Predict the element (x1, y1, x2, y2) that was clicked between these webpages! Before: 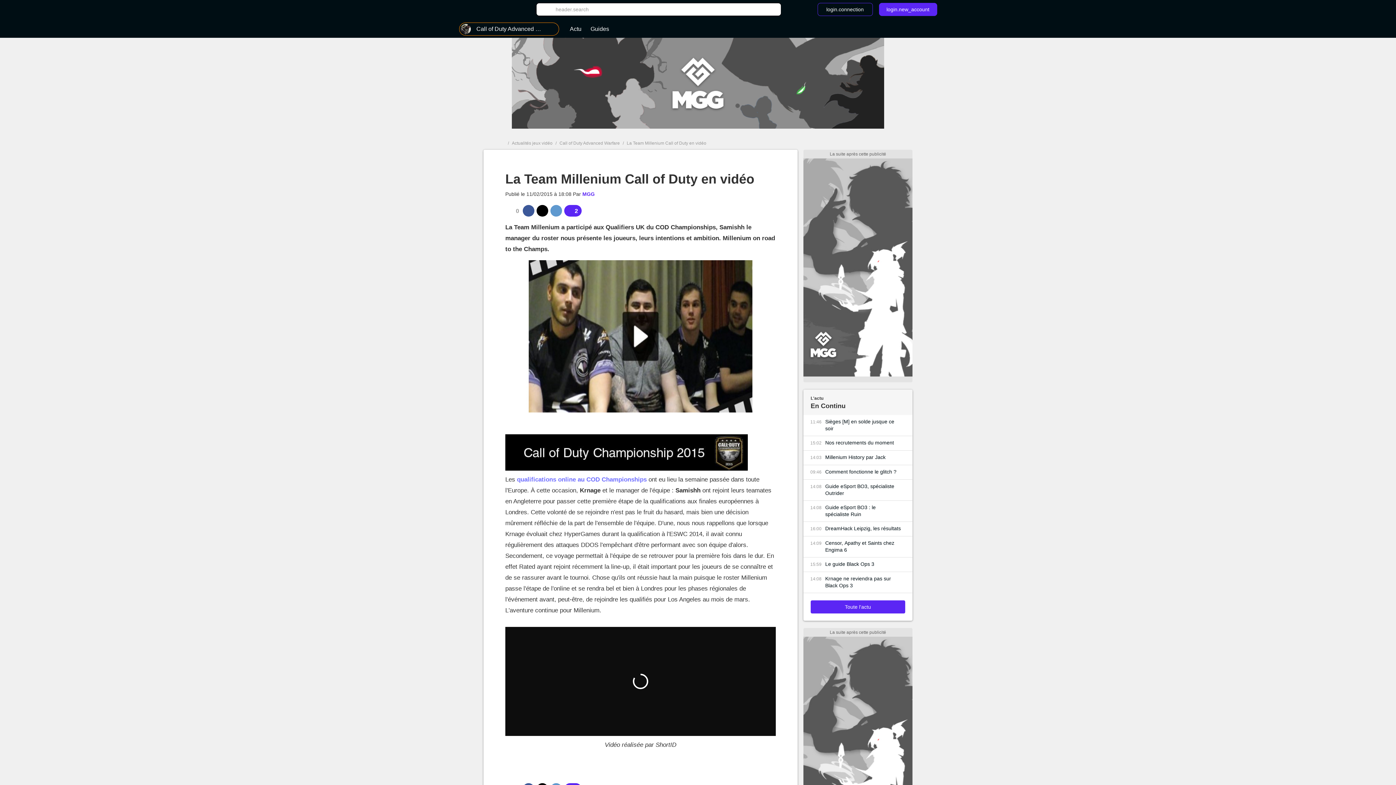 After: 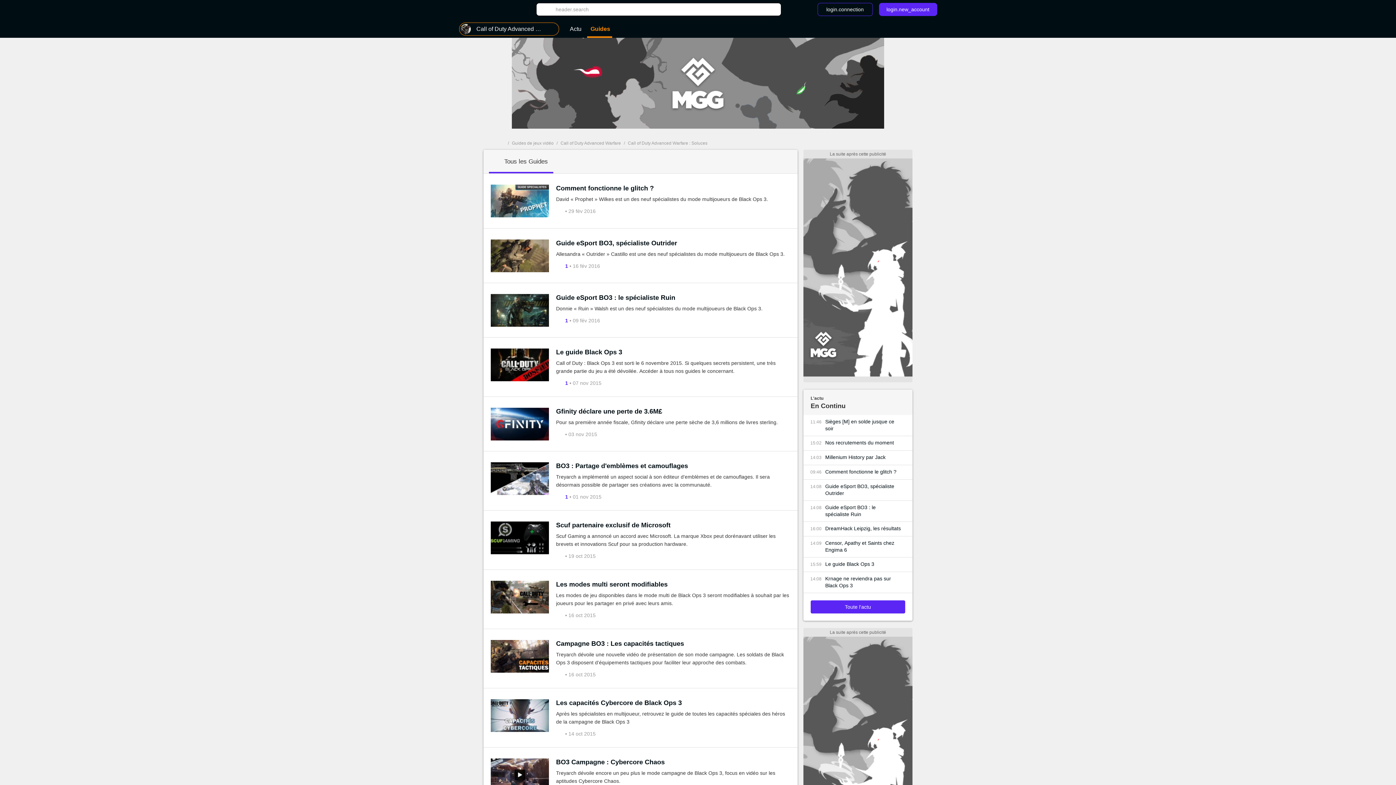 Action: label: Guides bbox: (587, 22, 611, 36)